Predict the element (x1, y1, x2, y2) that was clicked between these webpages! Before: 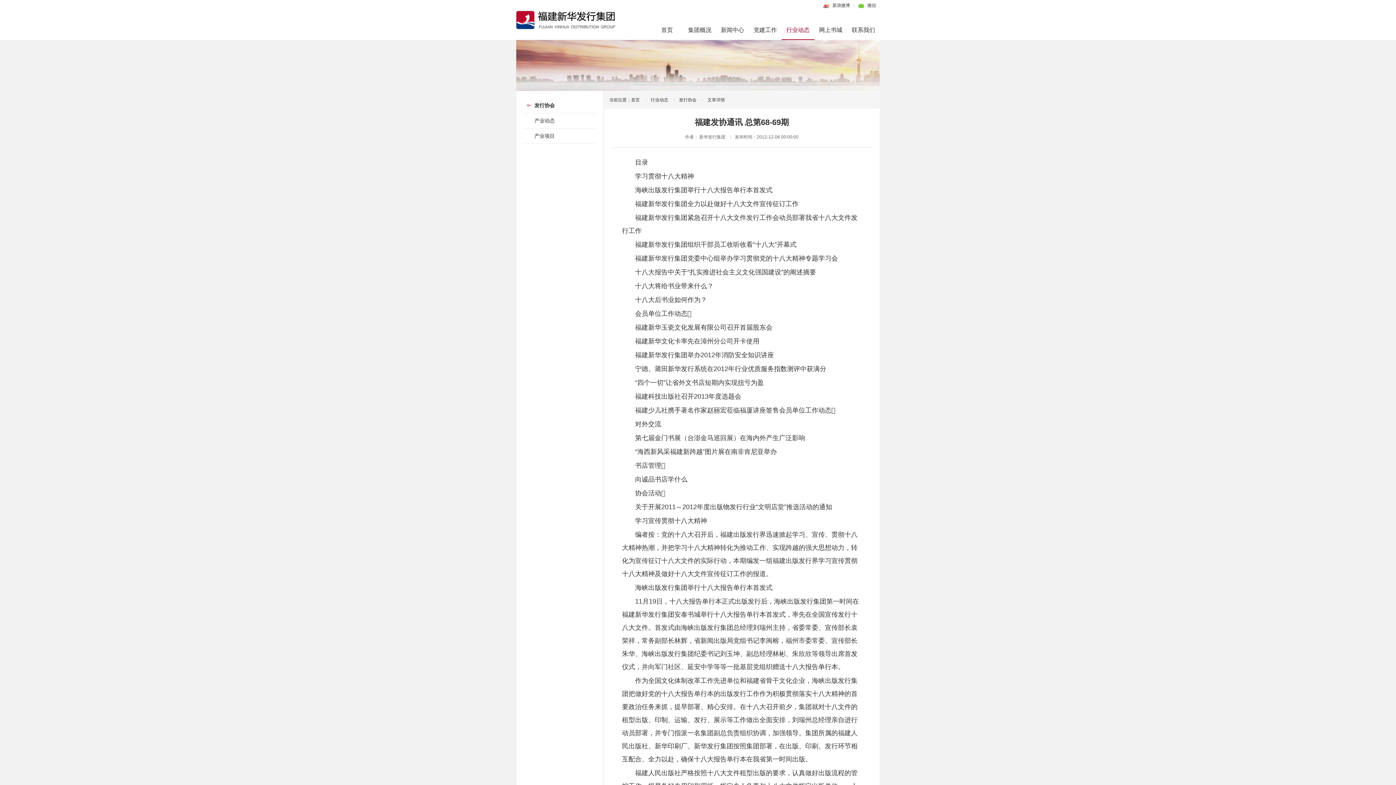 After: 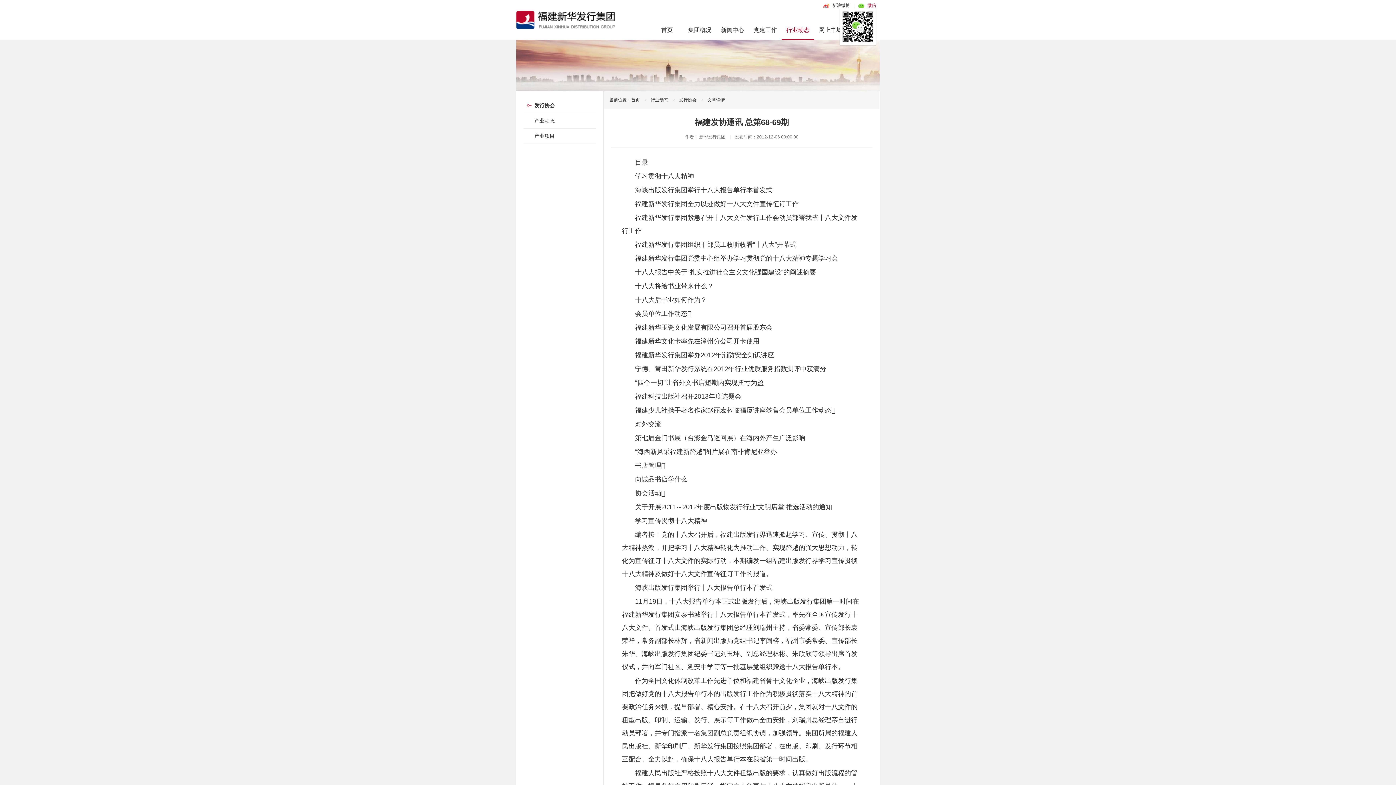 Action: bbox: (858, 2, 876, 8) label: 微信